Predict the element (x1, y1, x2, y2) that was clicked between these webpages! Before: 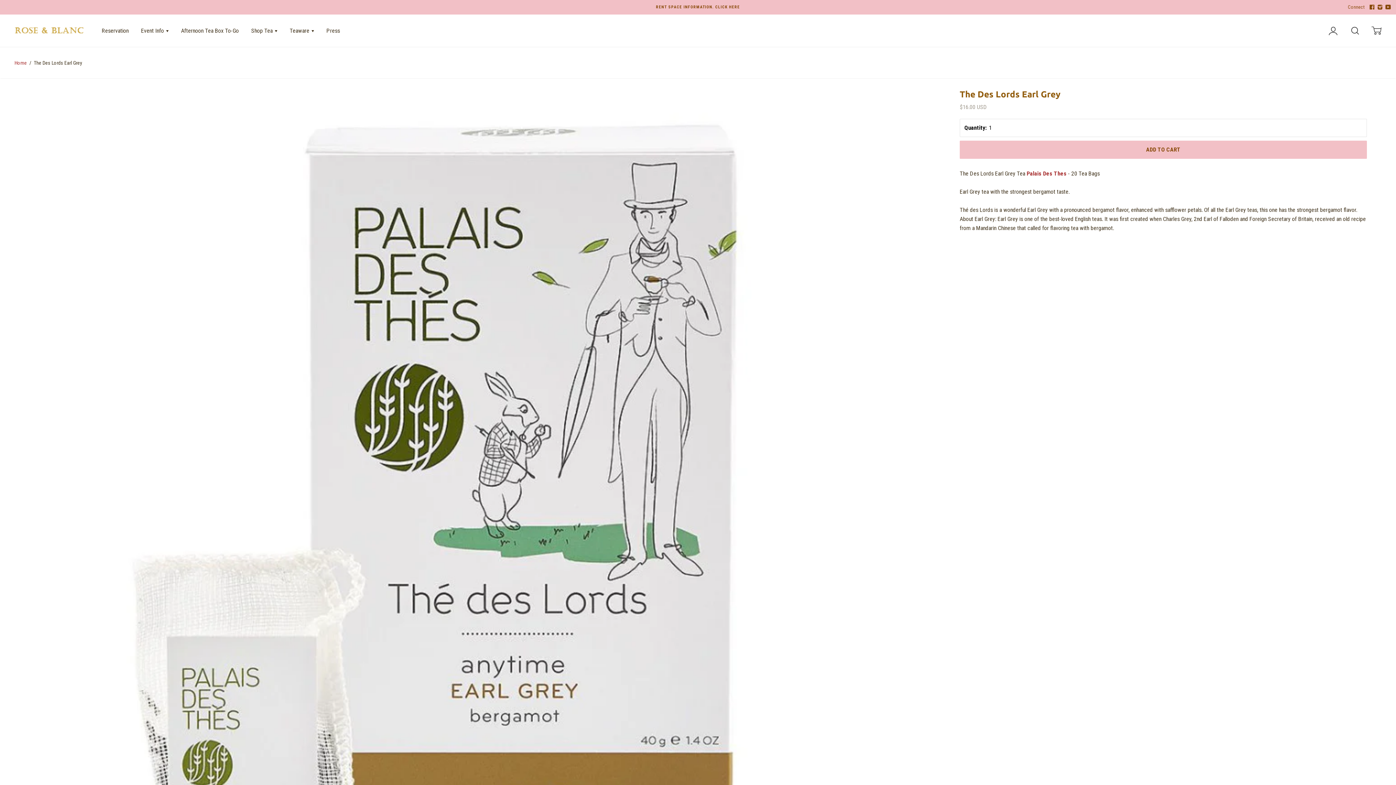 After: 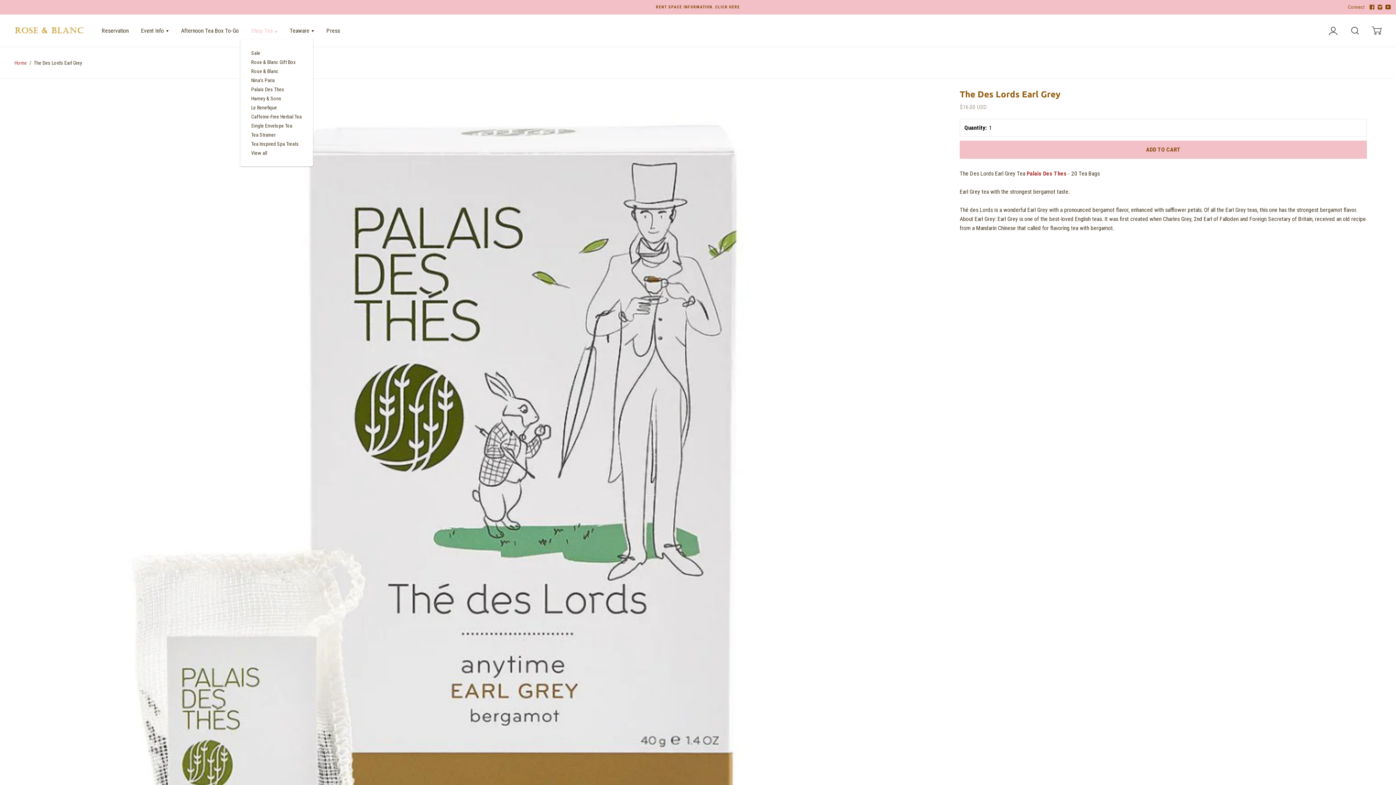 Action: label: Shop Tea  bbox: (251, 27, 277, 34)